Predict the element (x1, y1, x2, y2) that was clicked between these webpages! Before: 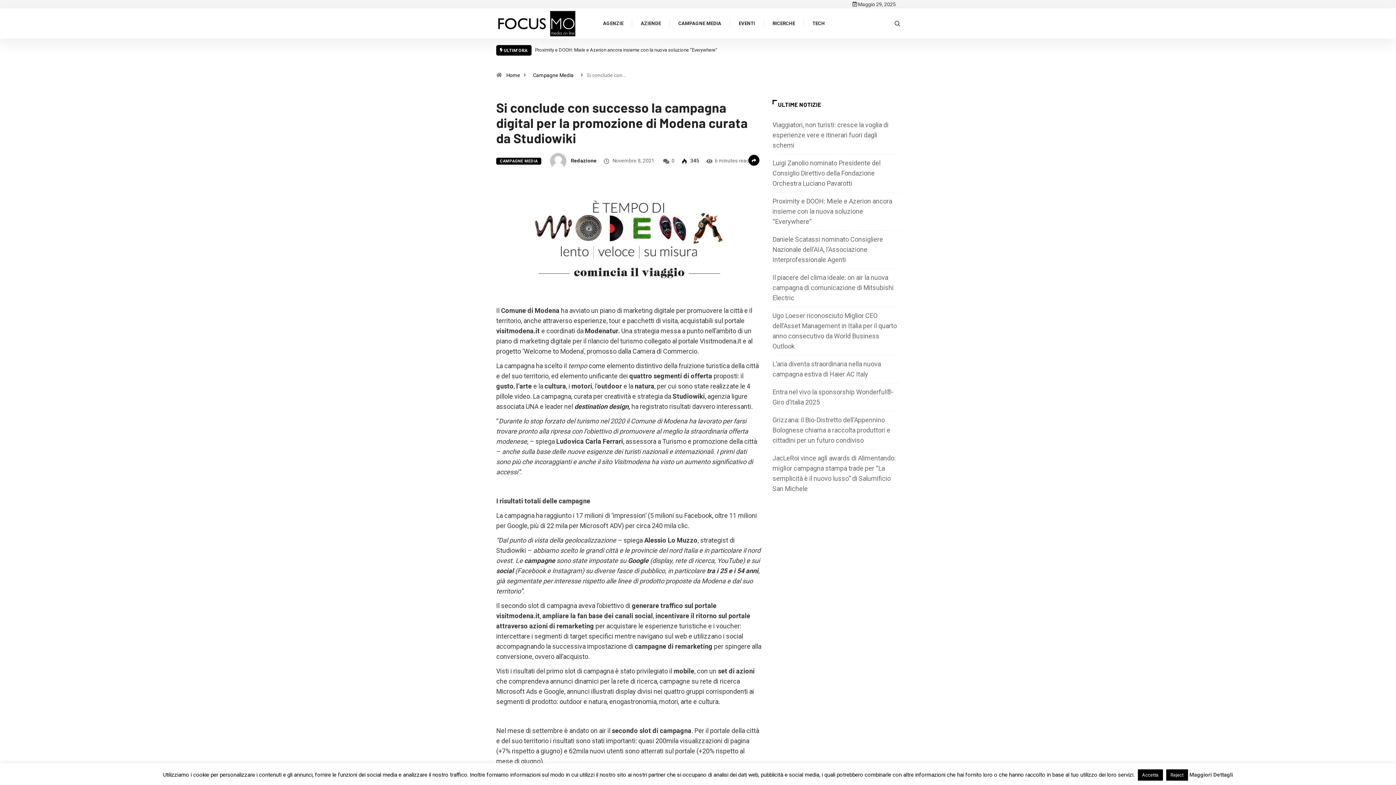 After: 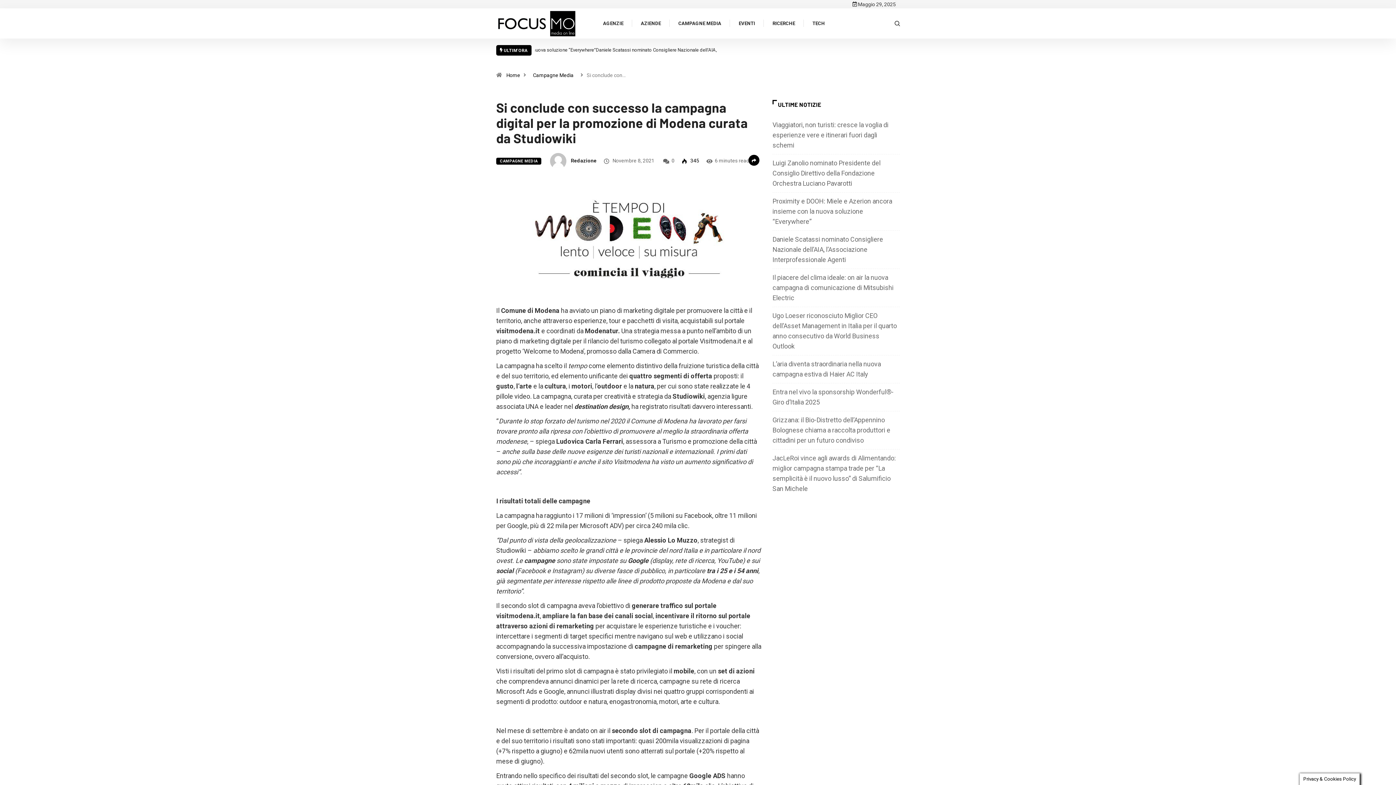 Action: label: Reject bbox: (1166, 769, 1188, 781)